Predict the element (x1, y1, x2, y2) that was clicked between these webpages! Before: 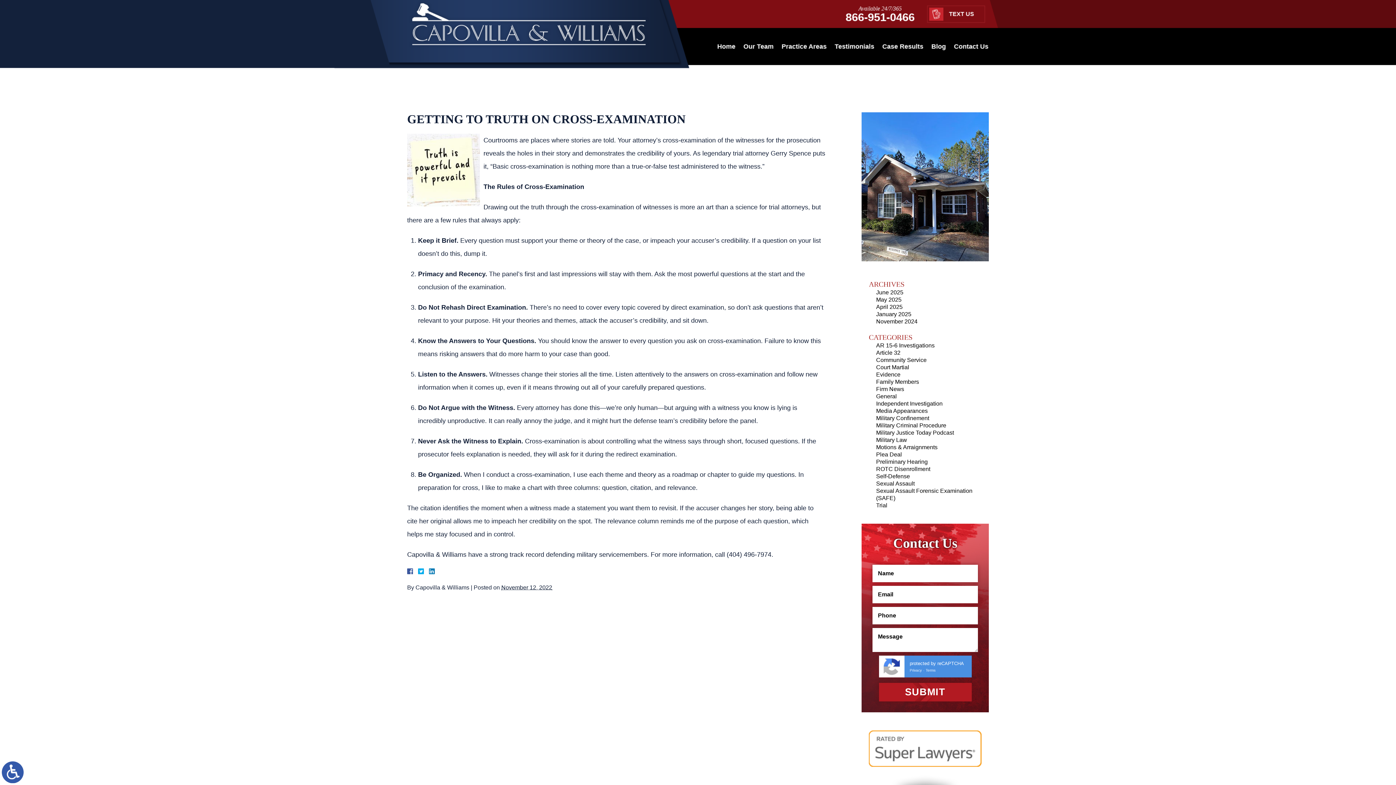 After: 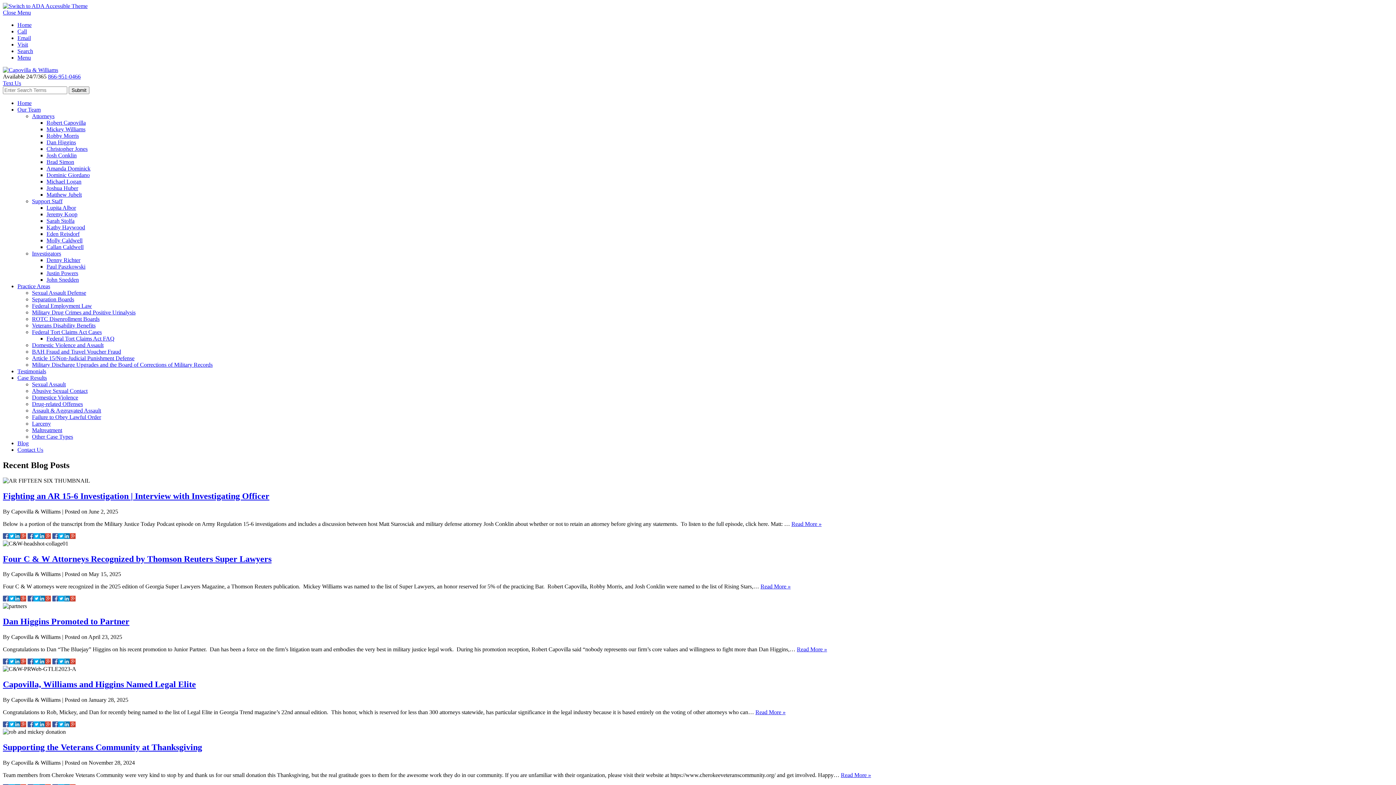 Action: bbox: (927, 28, 950, 65) label: Blog